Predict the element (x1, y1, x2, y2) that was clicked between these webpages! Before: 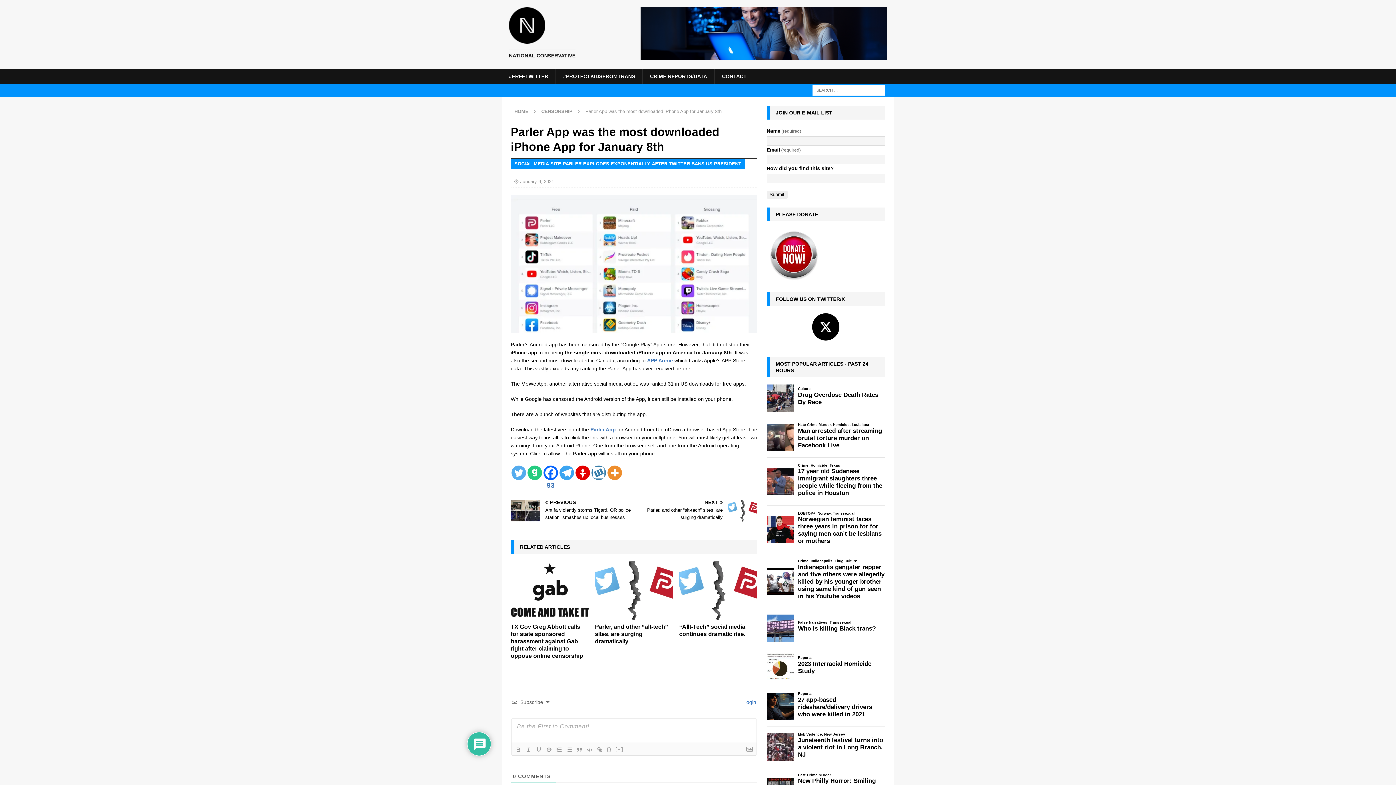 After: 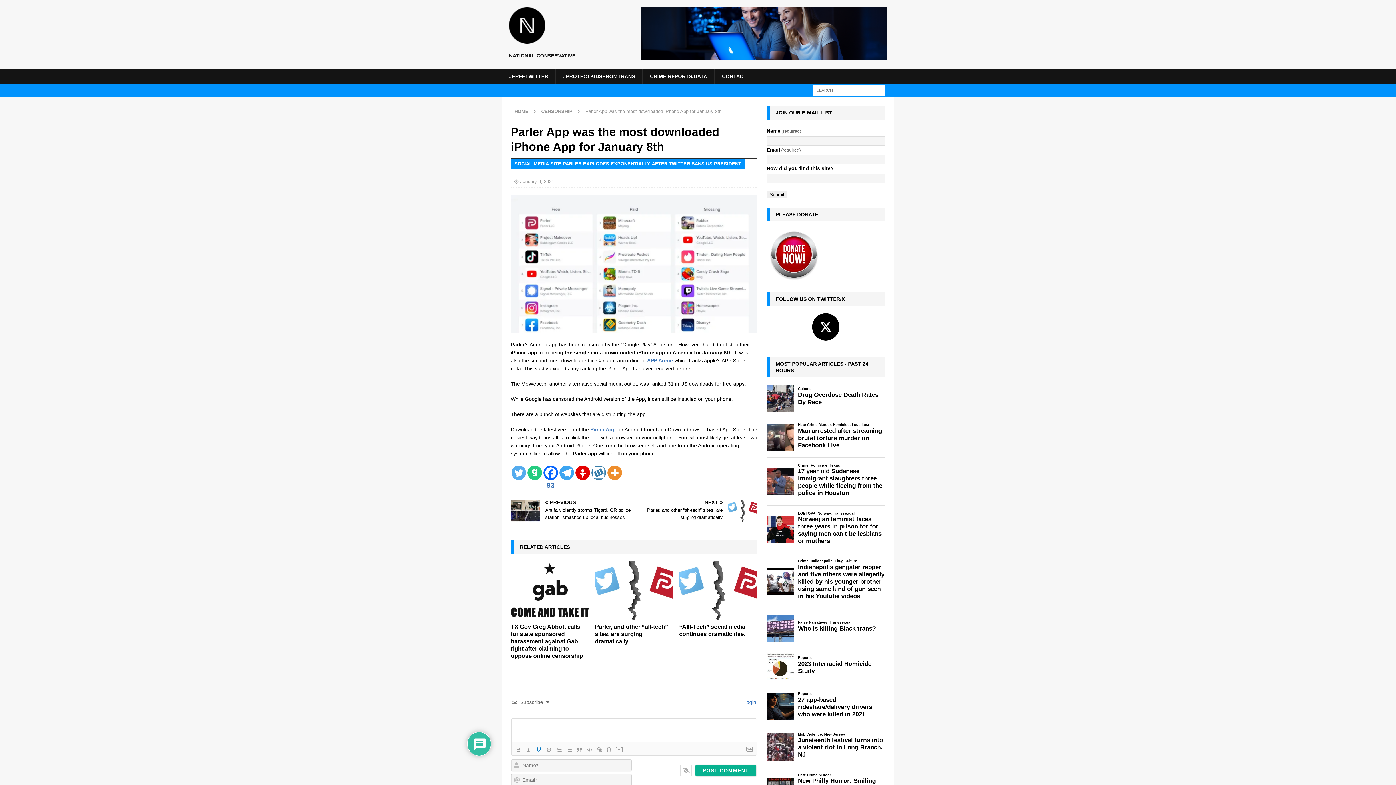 Action: bbox: (533, 745, 544, 754)